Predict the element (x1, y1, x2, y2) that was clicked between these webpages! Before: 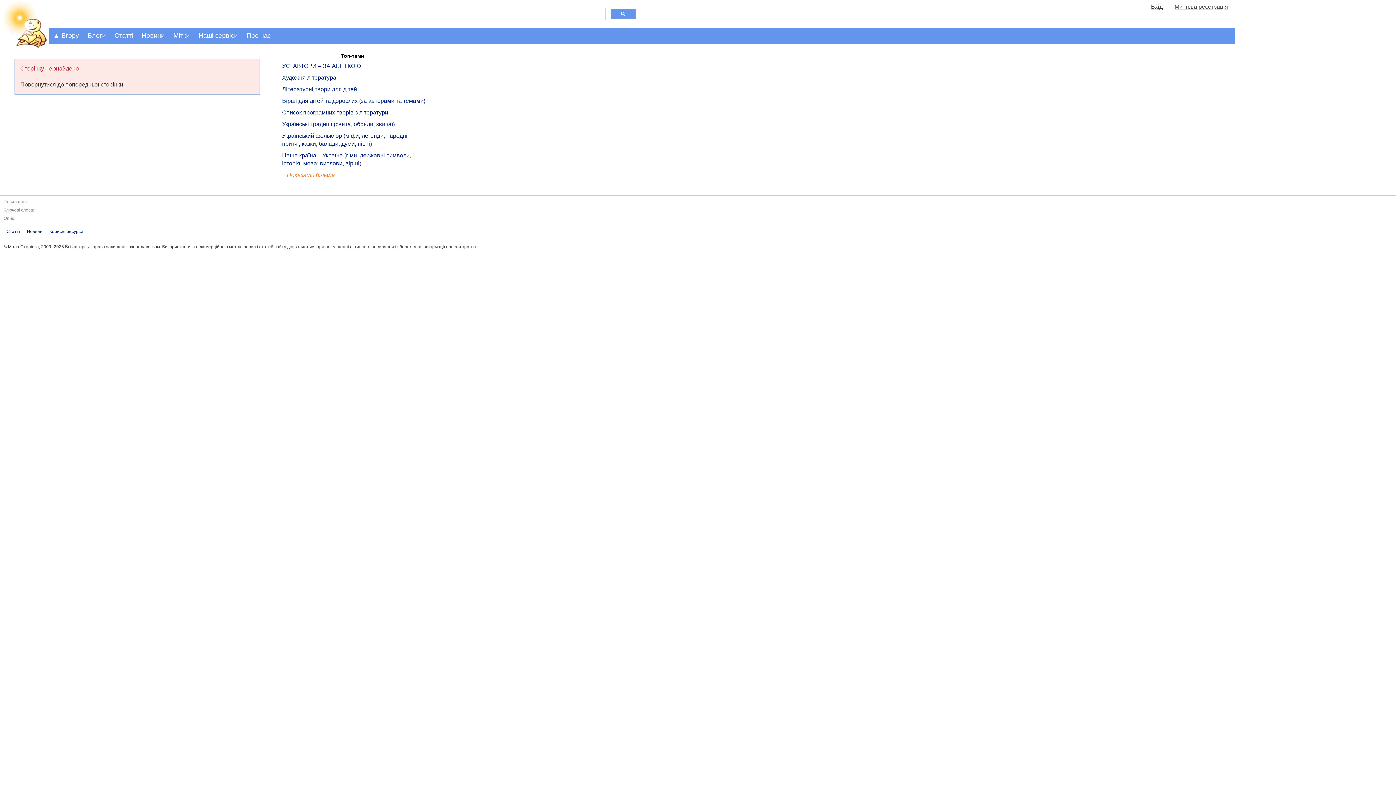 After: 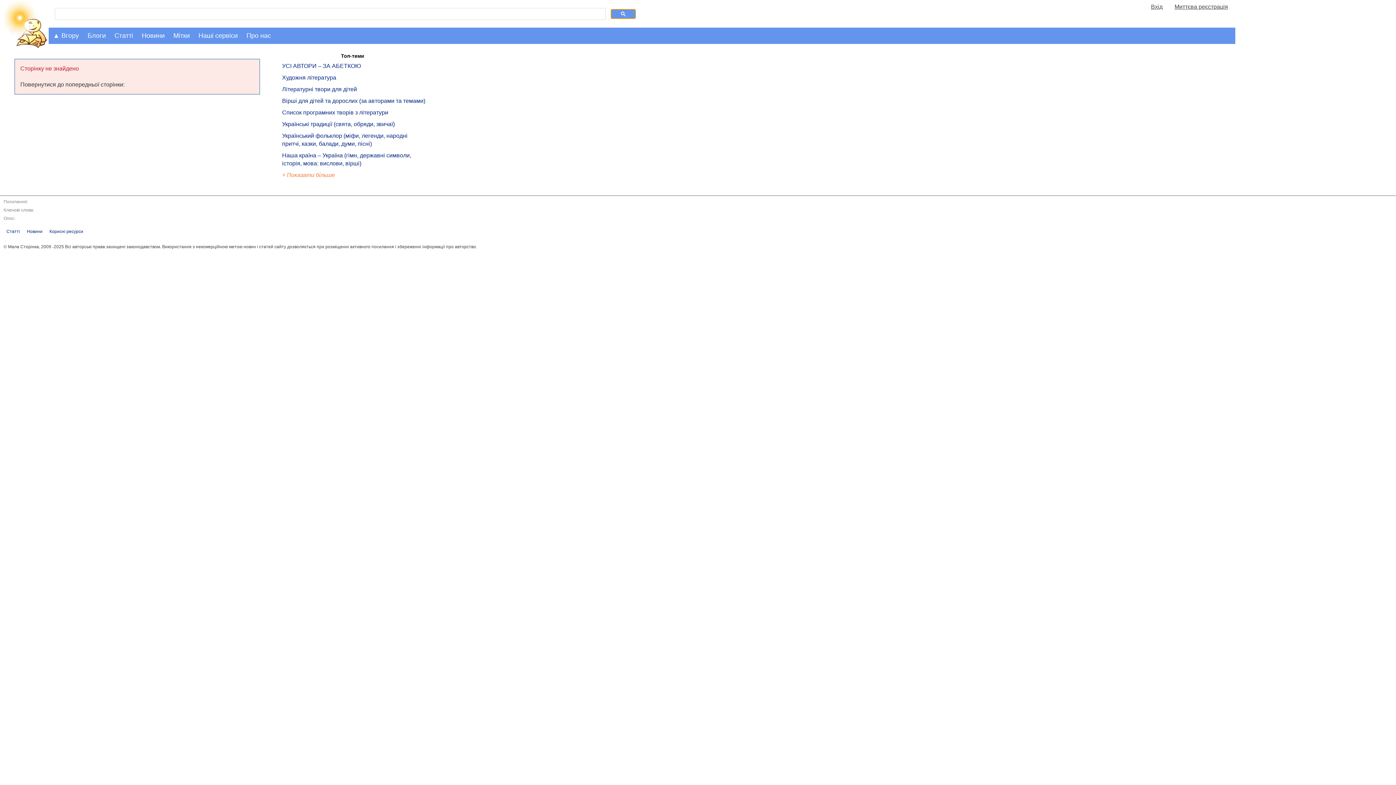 Action: bbox: (610, 9, 636, 18)